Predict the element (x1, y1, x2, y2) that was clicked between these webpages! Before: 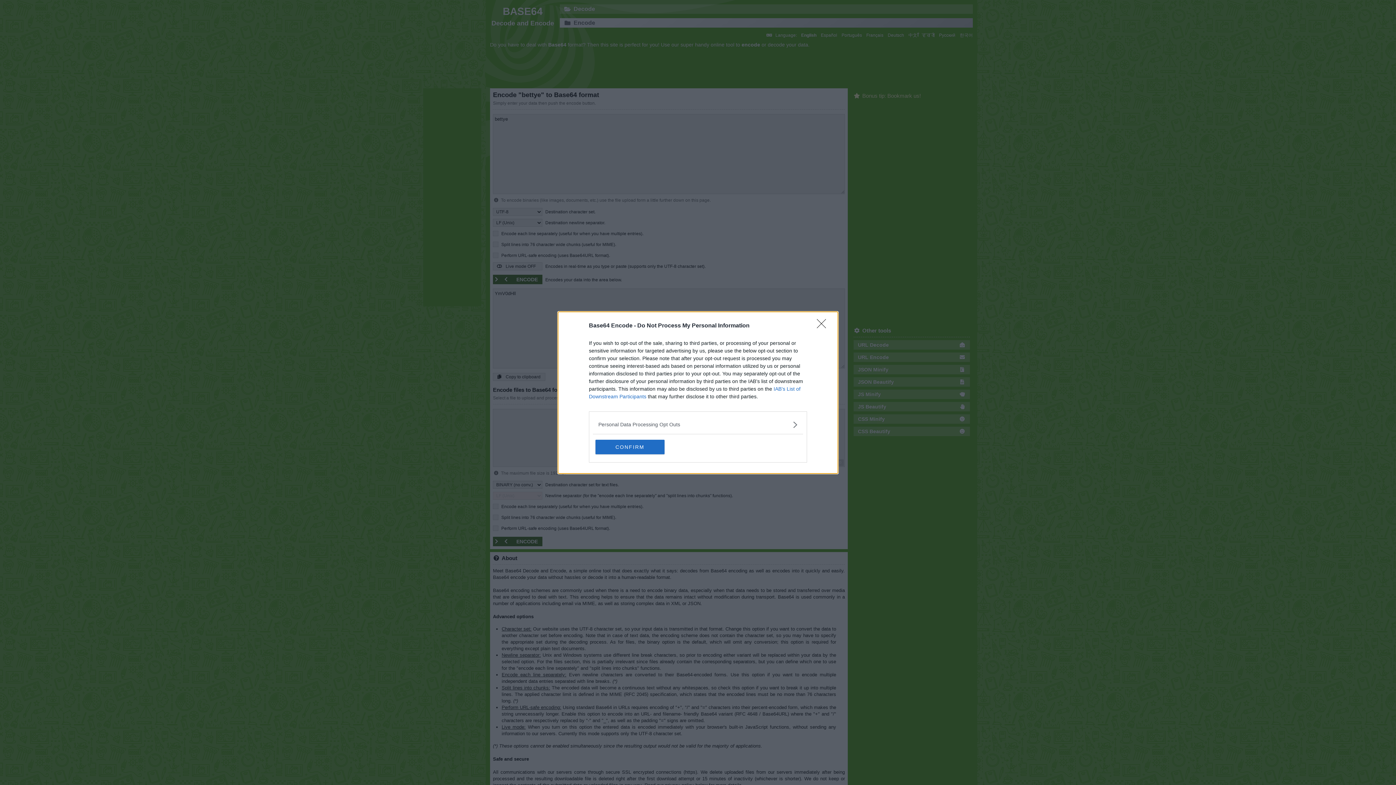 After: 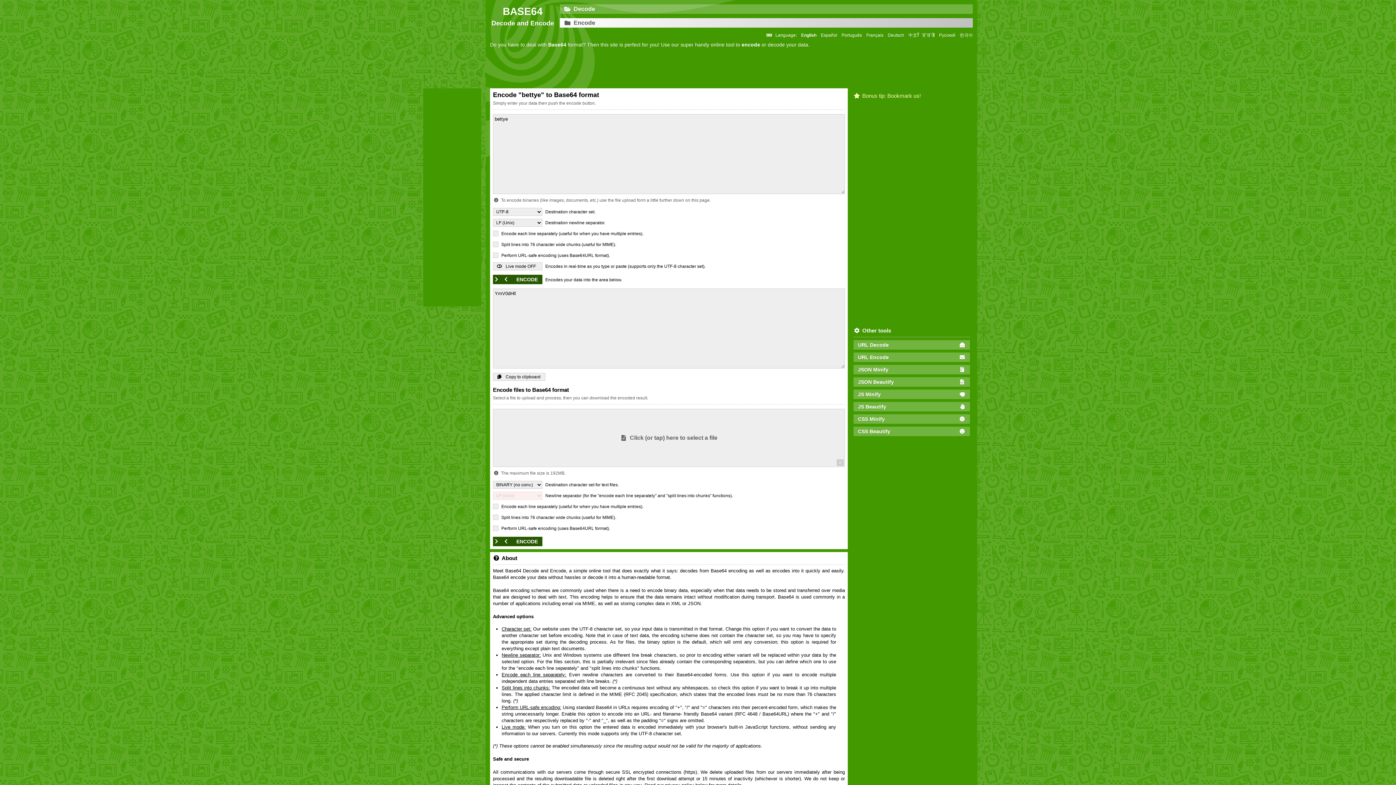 Action: label: CONFIRM bbox: (595, 439, 664, 454)